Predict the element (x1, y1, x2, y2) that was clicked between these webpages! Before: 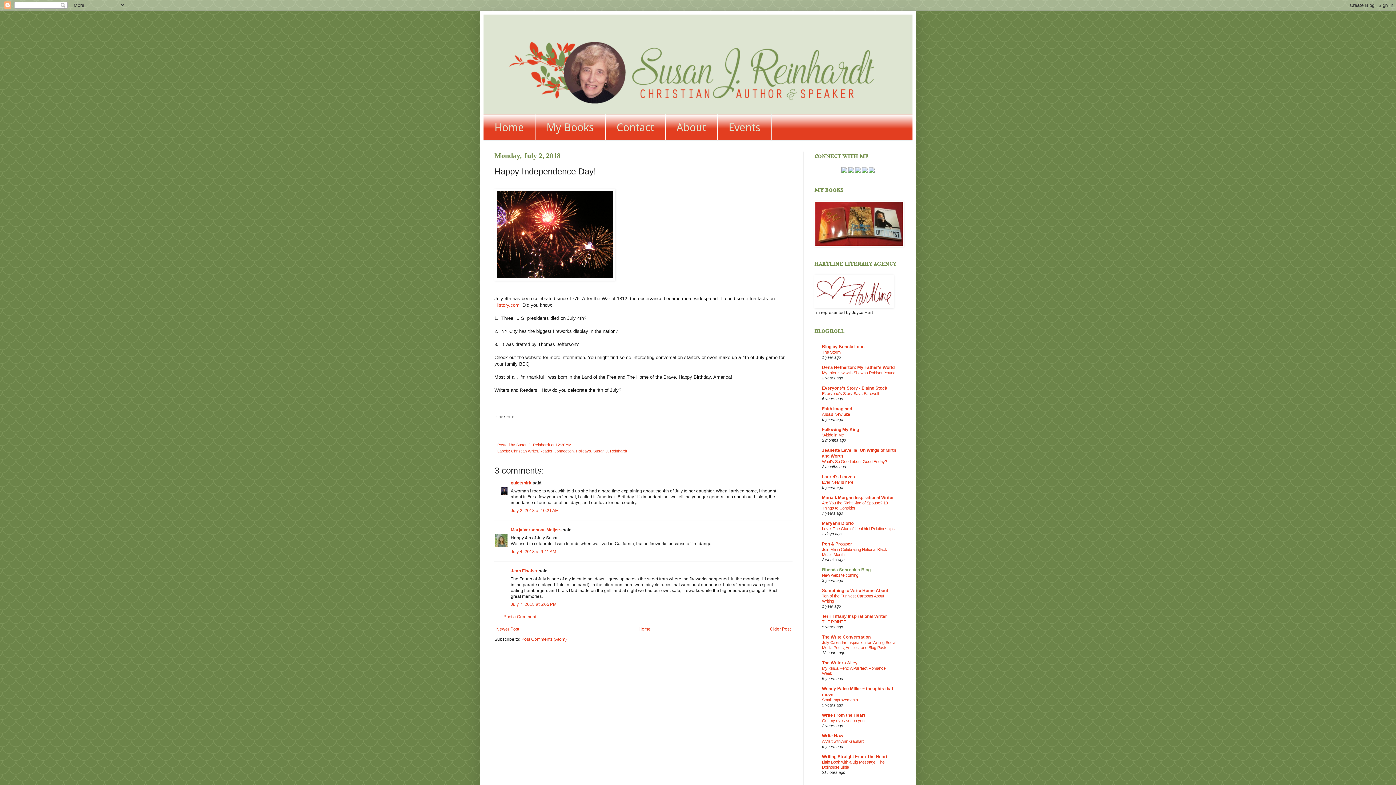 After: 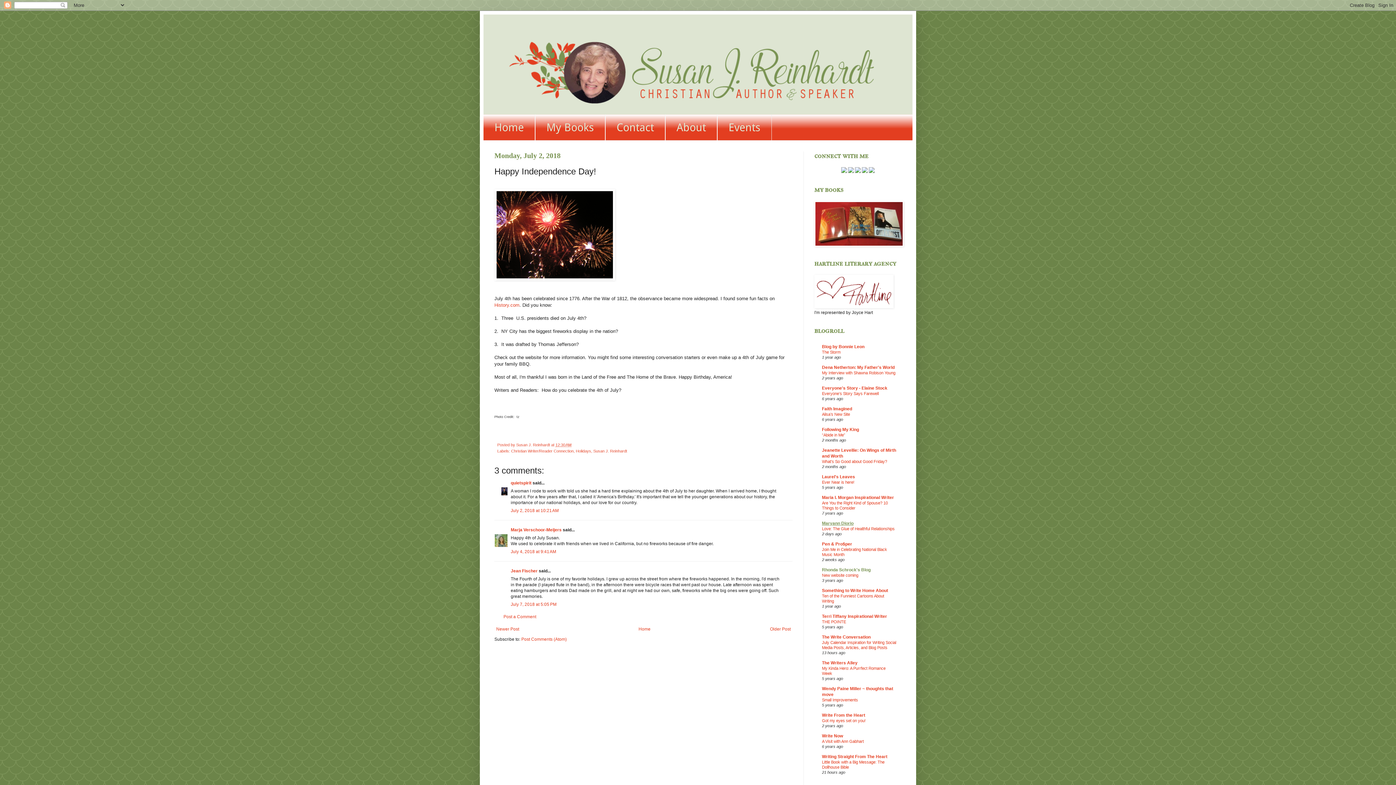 Action: label: Maryann Diorio bbox: (822, 521, 853, 526)